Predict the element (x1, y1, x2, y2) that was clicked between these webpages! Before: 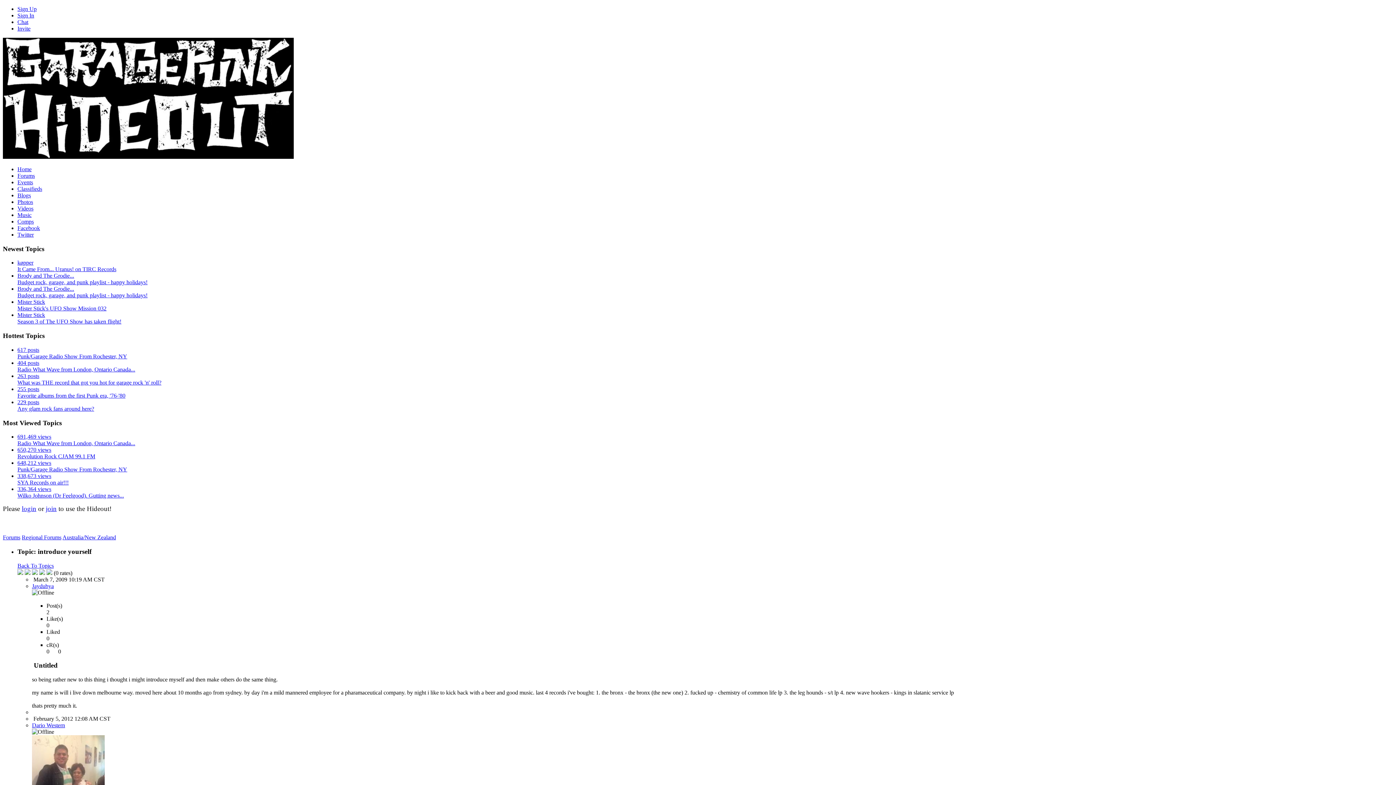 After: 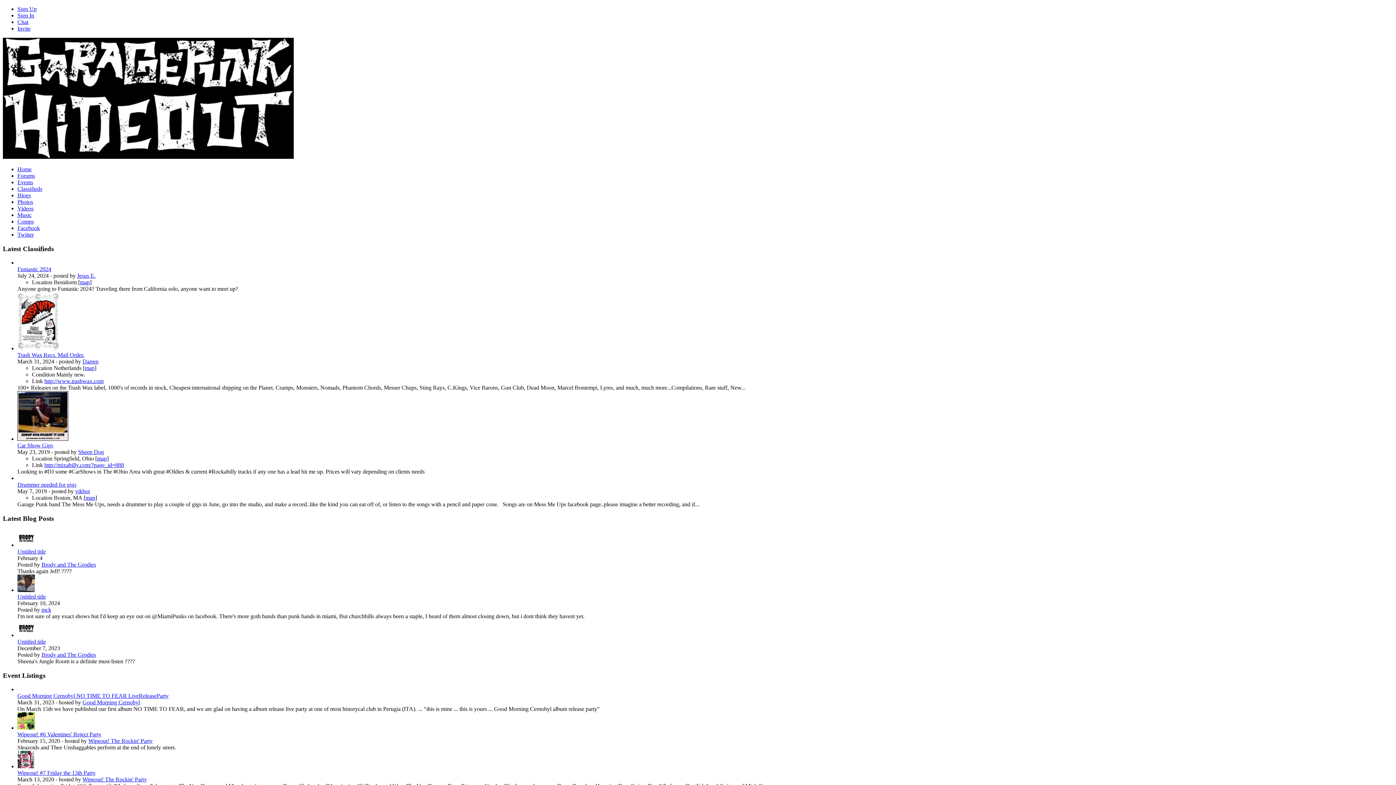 Action: label: Forums bbox: (2, 534, 20, 540)